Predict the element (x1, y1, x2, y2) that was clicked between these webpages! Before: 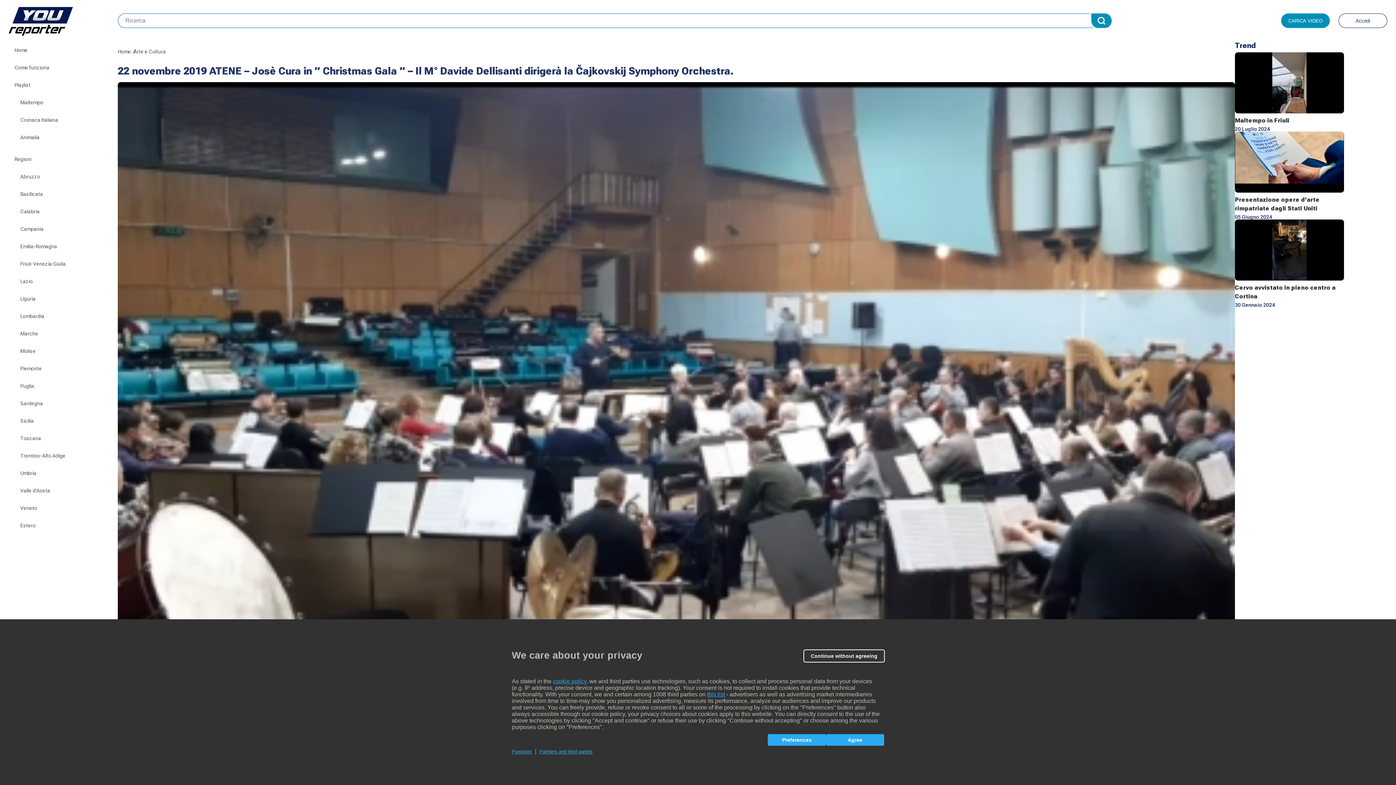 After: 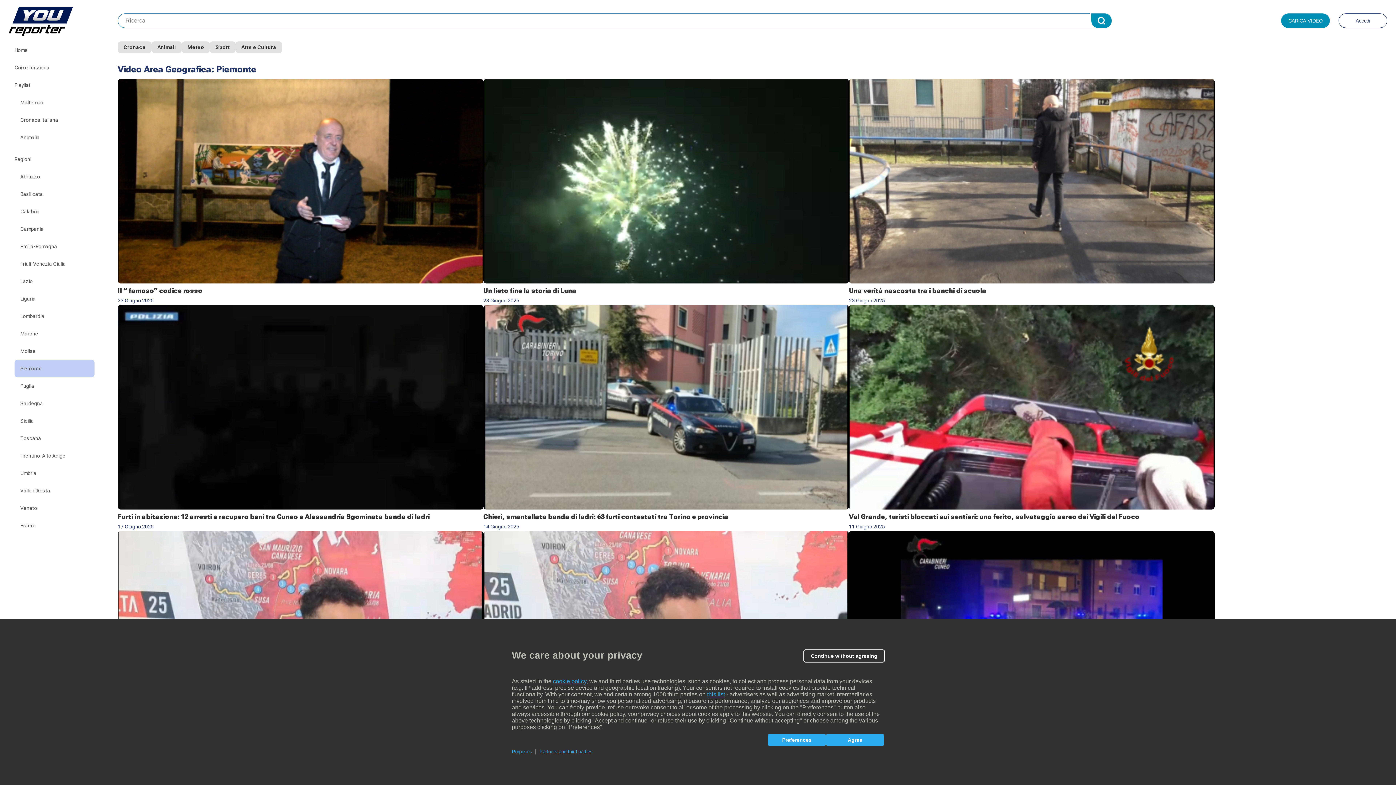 Action: label: Piemonte bbox: (14, 360, 94, 377)